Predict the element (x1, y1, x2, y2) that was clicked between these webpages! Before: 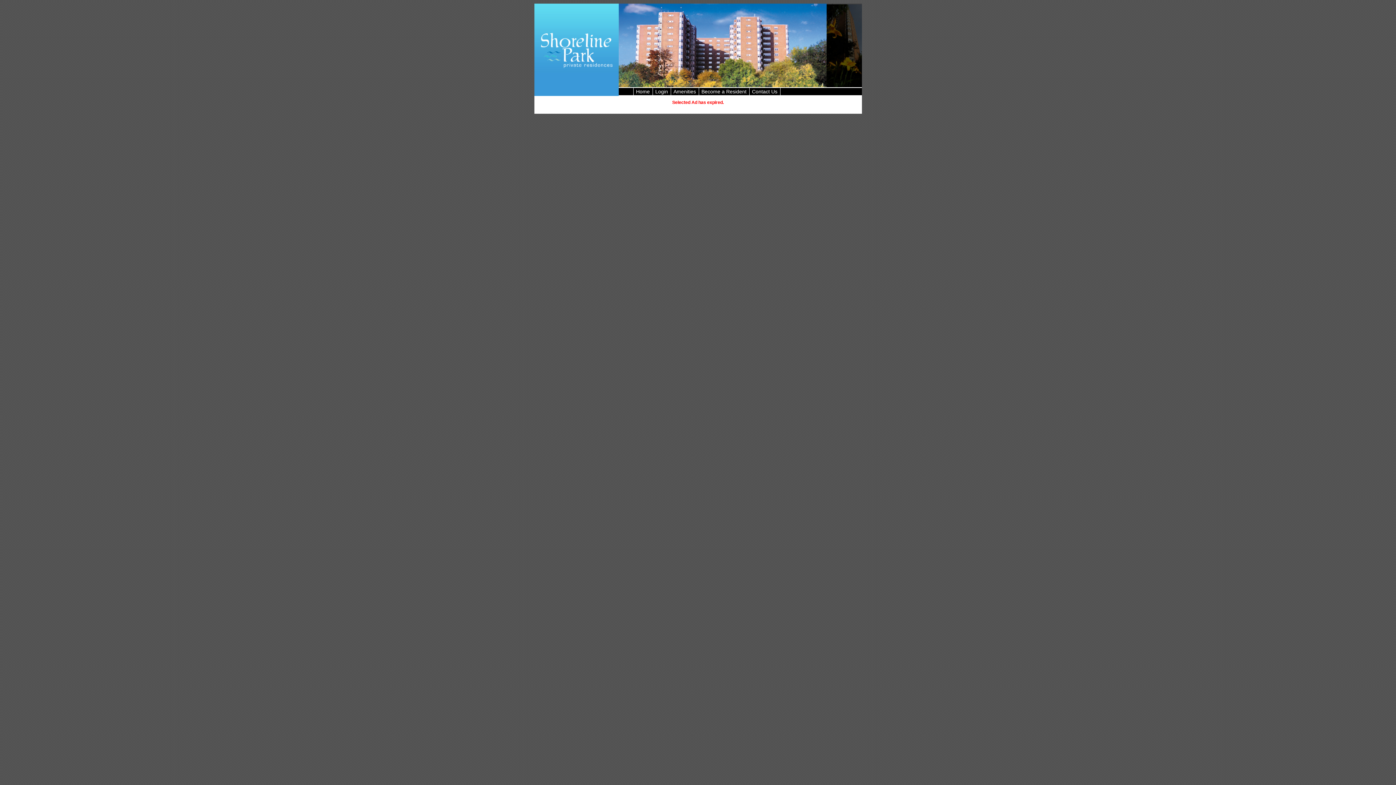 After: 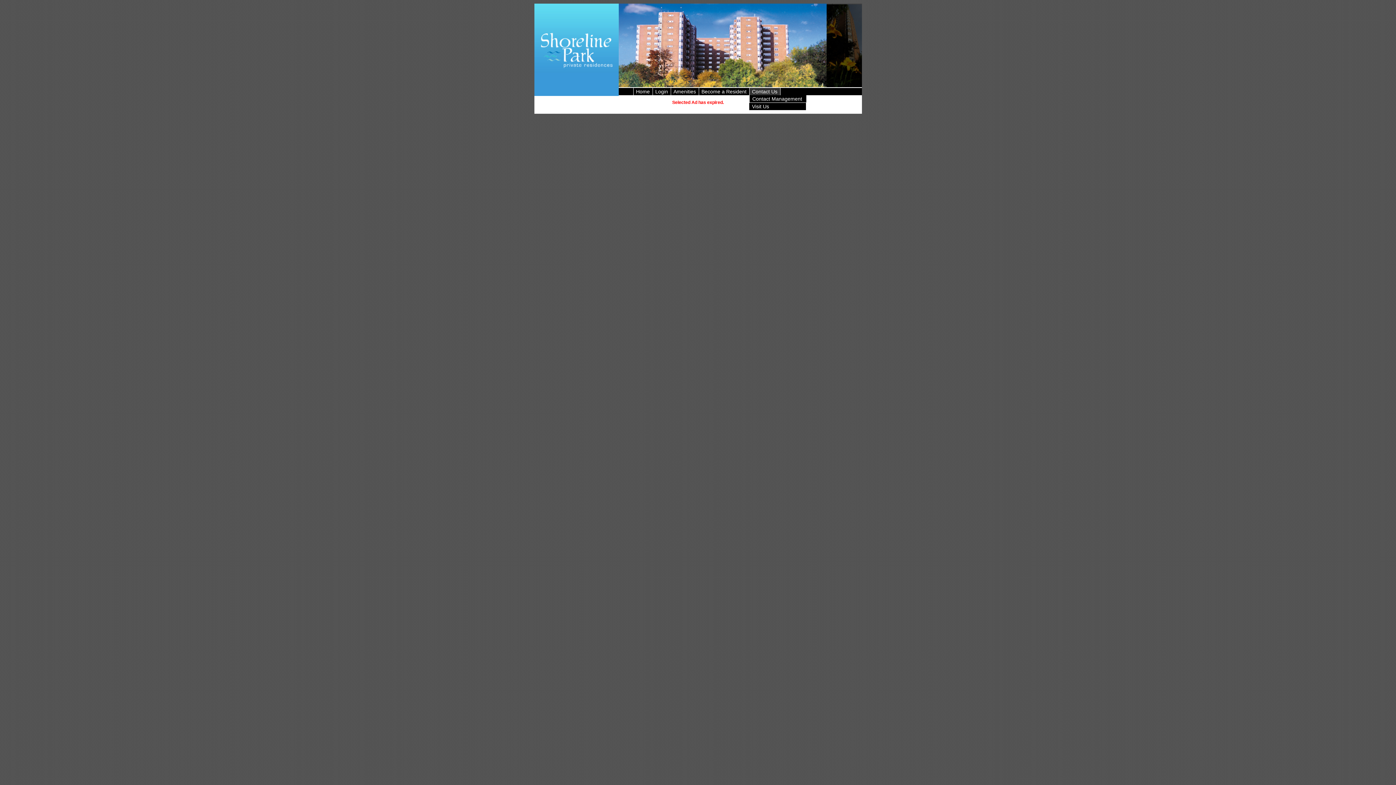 Action: label: Contact Us bbox: (749, 88, 780, 95)